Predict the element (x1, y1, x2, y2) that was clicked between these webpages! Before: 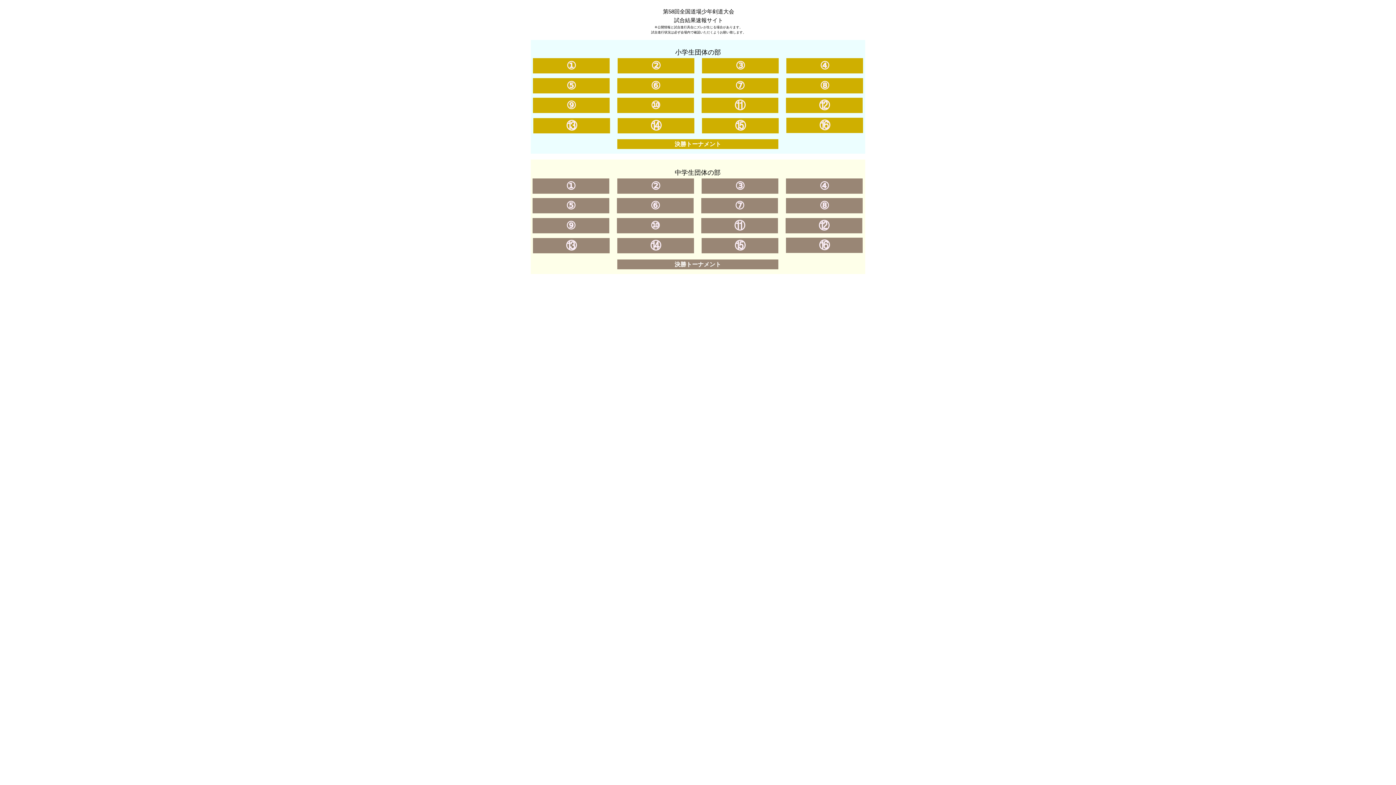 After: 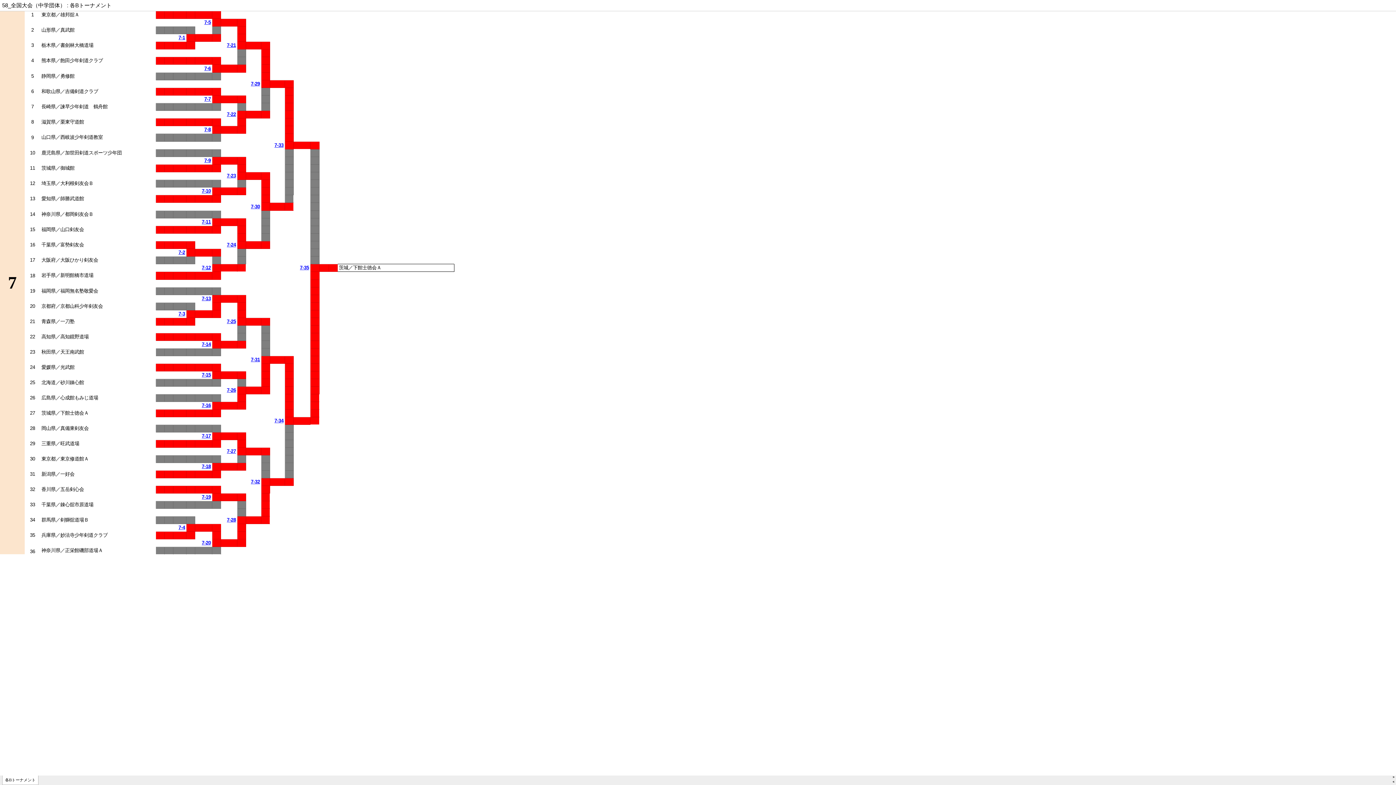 Action: label: ⑦ bbox: (735, 204, 744, 210)